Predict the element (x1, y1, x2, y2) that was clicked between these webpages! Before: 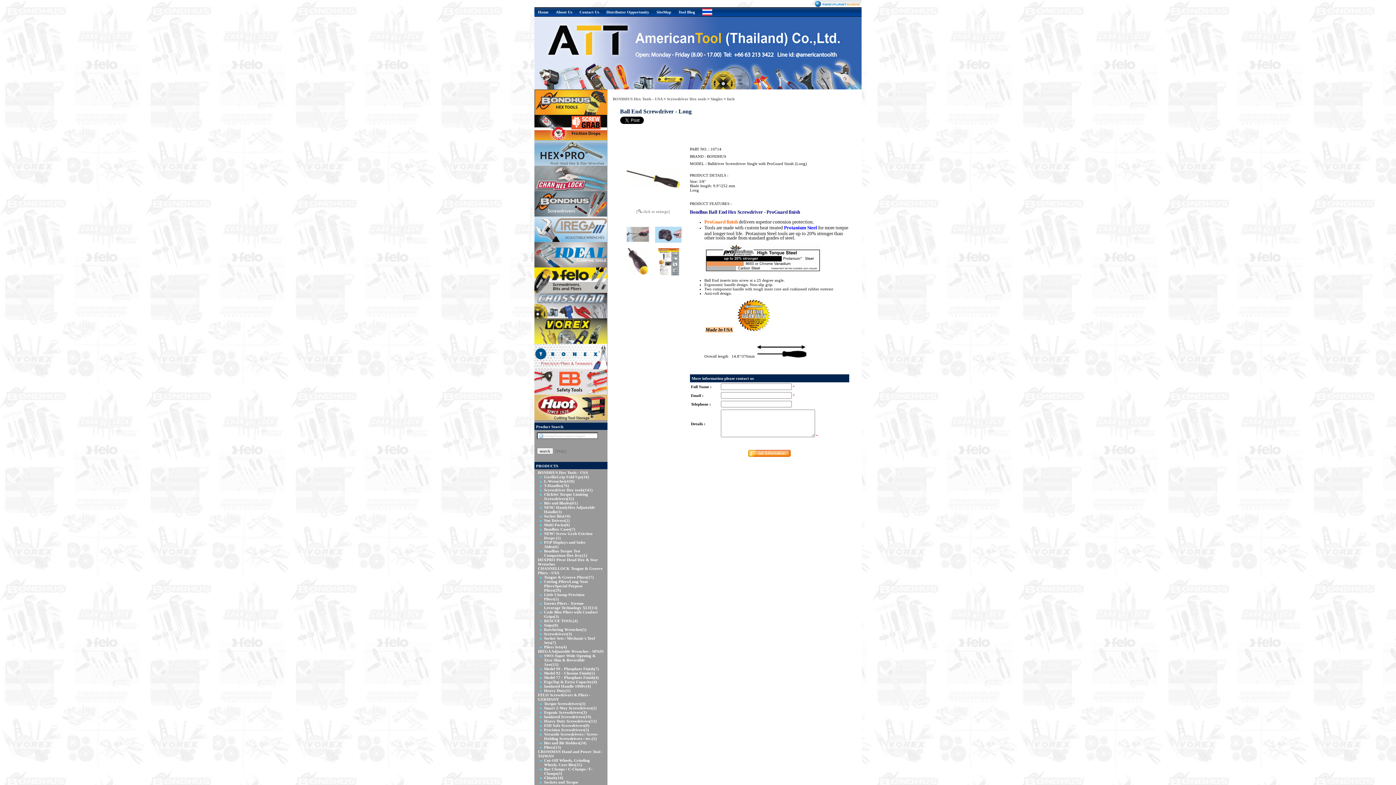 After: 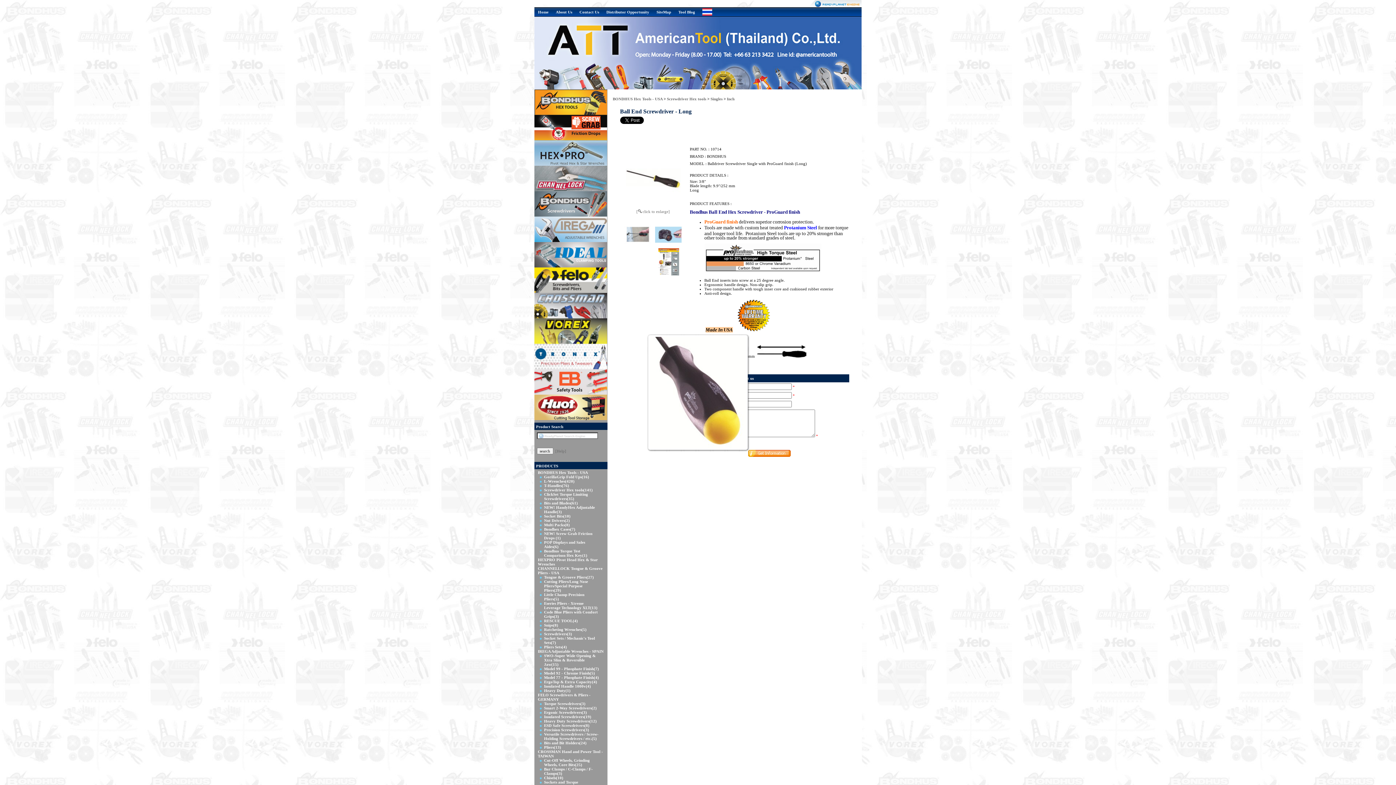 Action: bbox: (622, 272, 653, 276)